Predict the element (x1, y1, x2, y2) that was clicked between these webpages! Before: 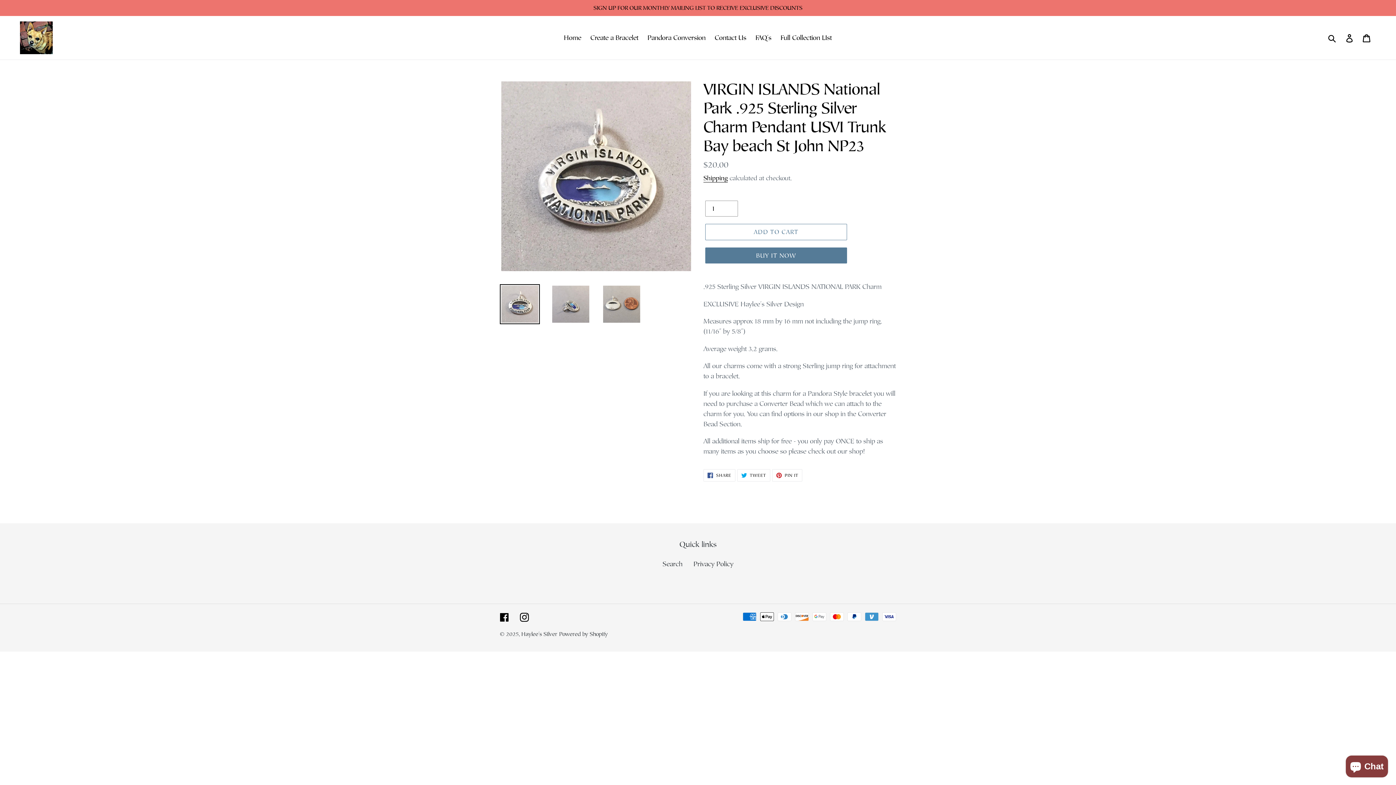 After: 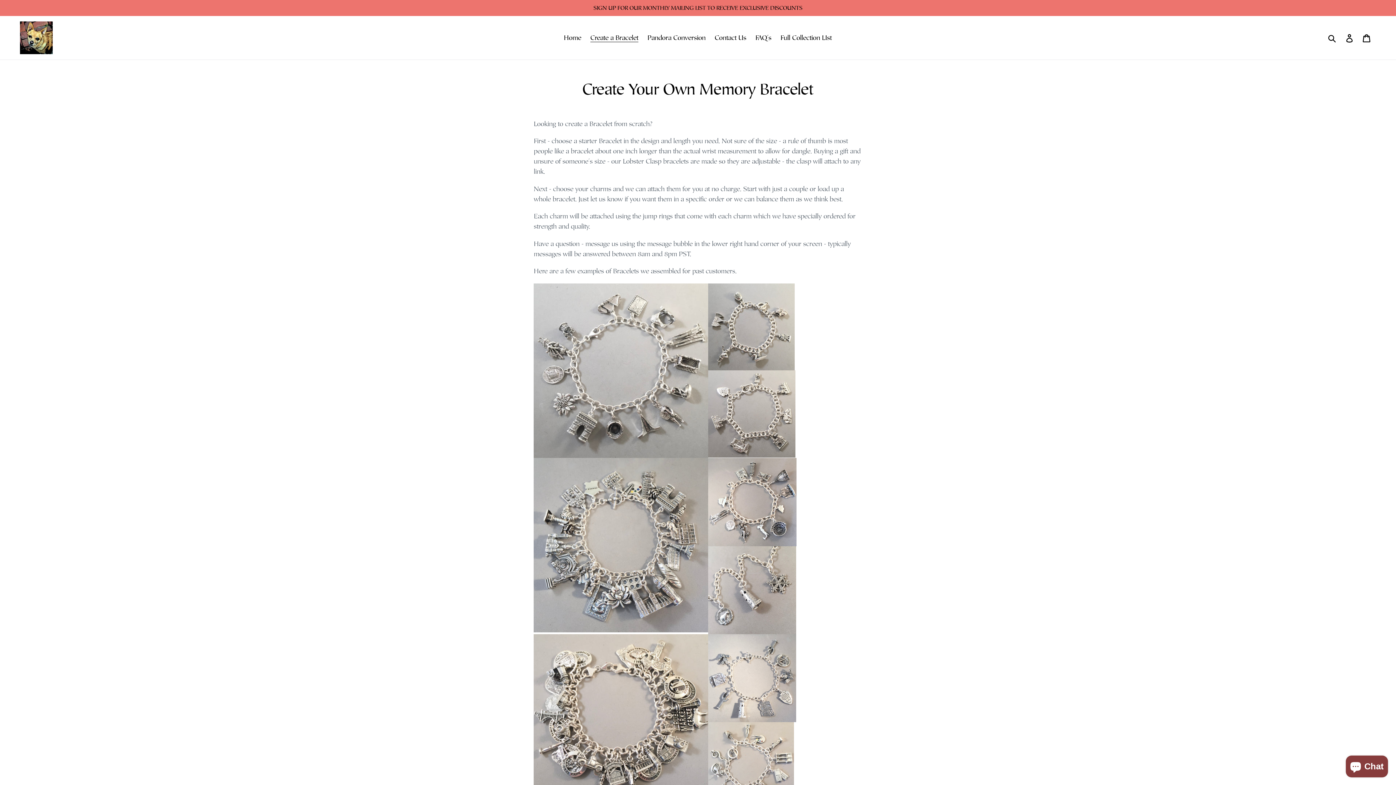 Action: bbox: (586, 31, 642, 44) label: Create a Bracelet